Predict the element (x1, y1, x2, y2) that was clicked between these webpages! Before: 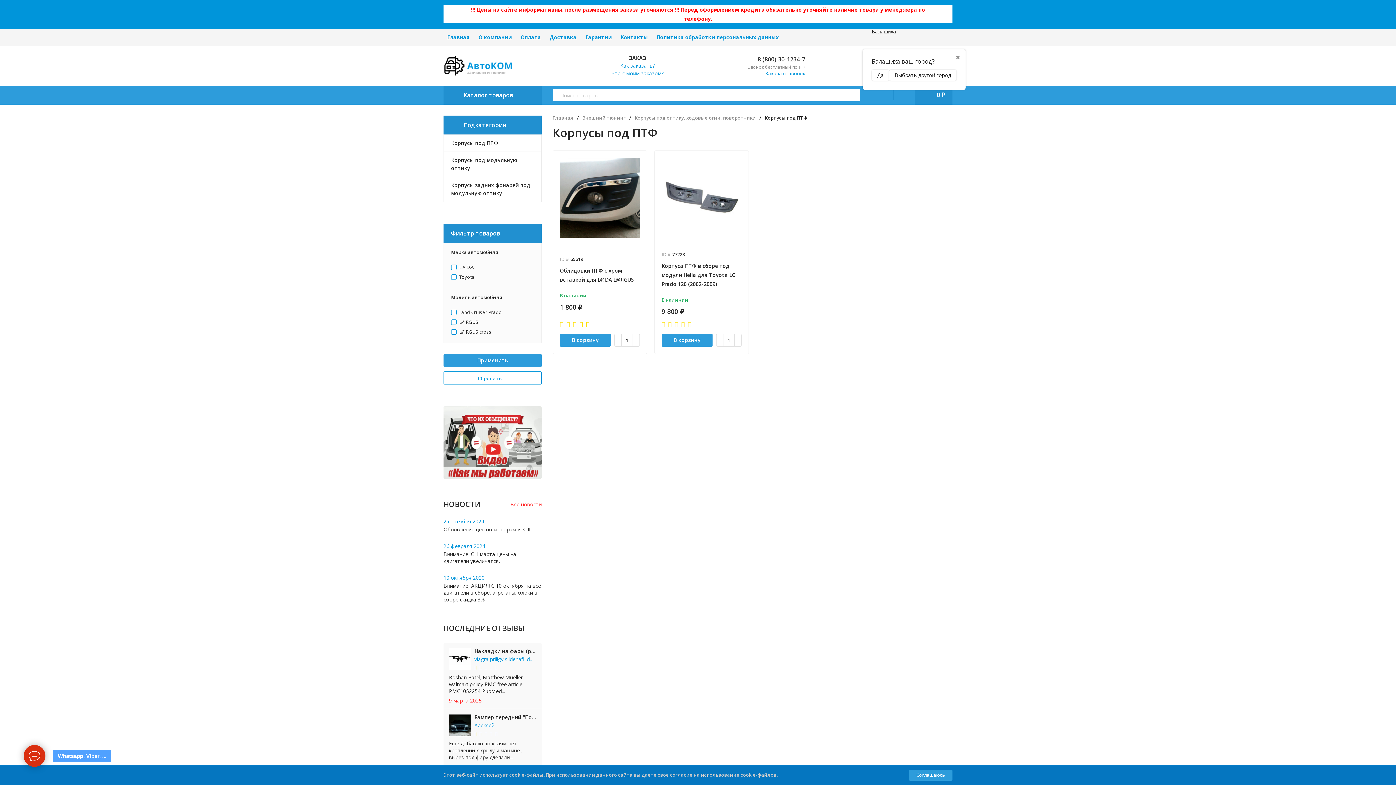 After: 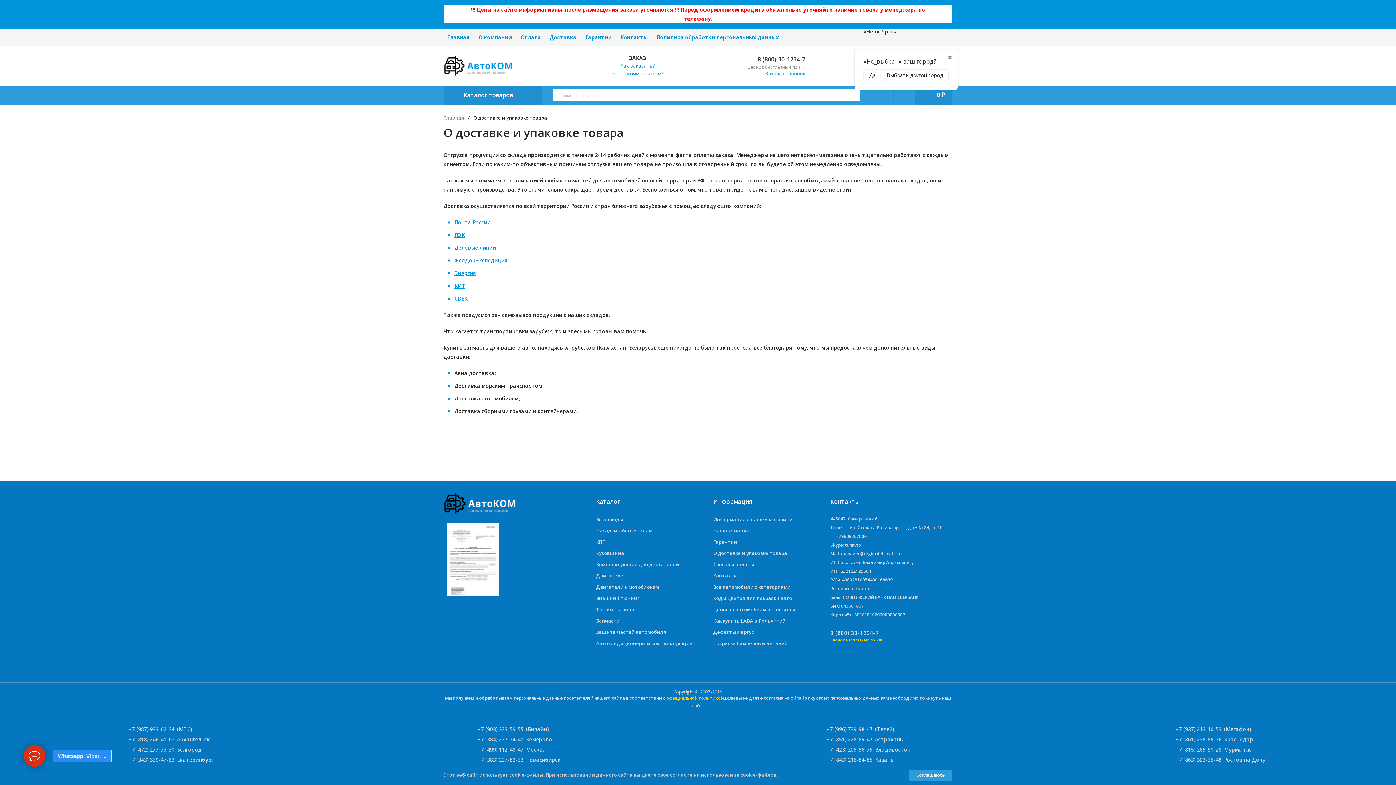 Action: bbox: (546, 33, 580, 40) label: Доставка